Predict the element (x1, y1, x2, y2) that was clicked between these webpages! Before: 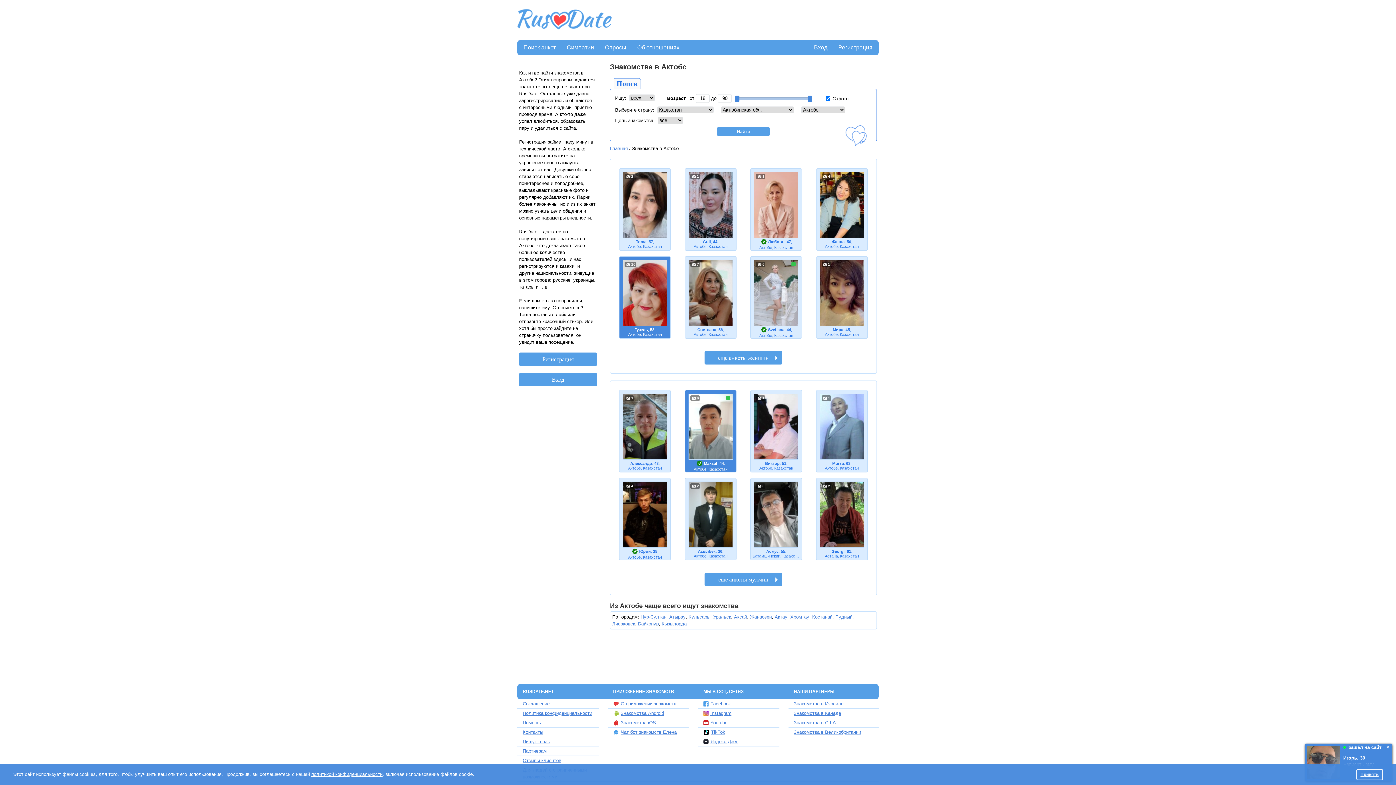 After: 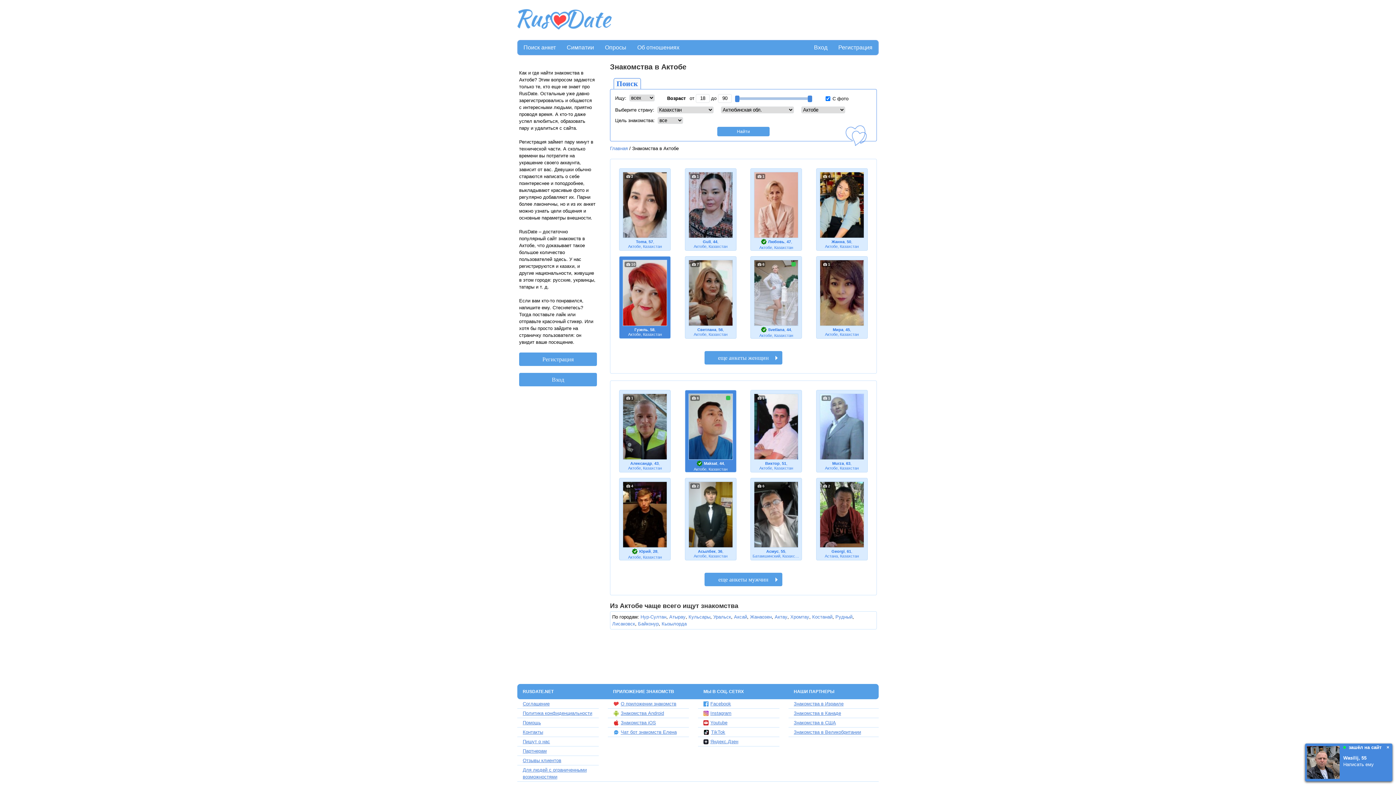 Action: bbox: (1356, 769, 1383, 780) label: Принять